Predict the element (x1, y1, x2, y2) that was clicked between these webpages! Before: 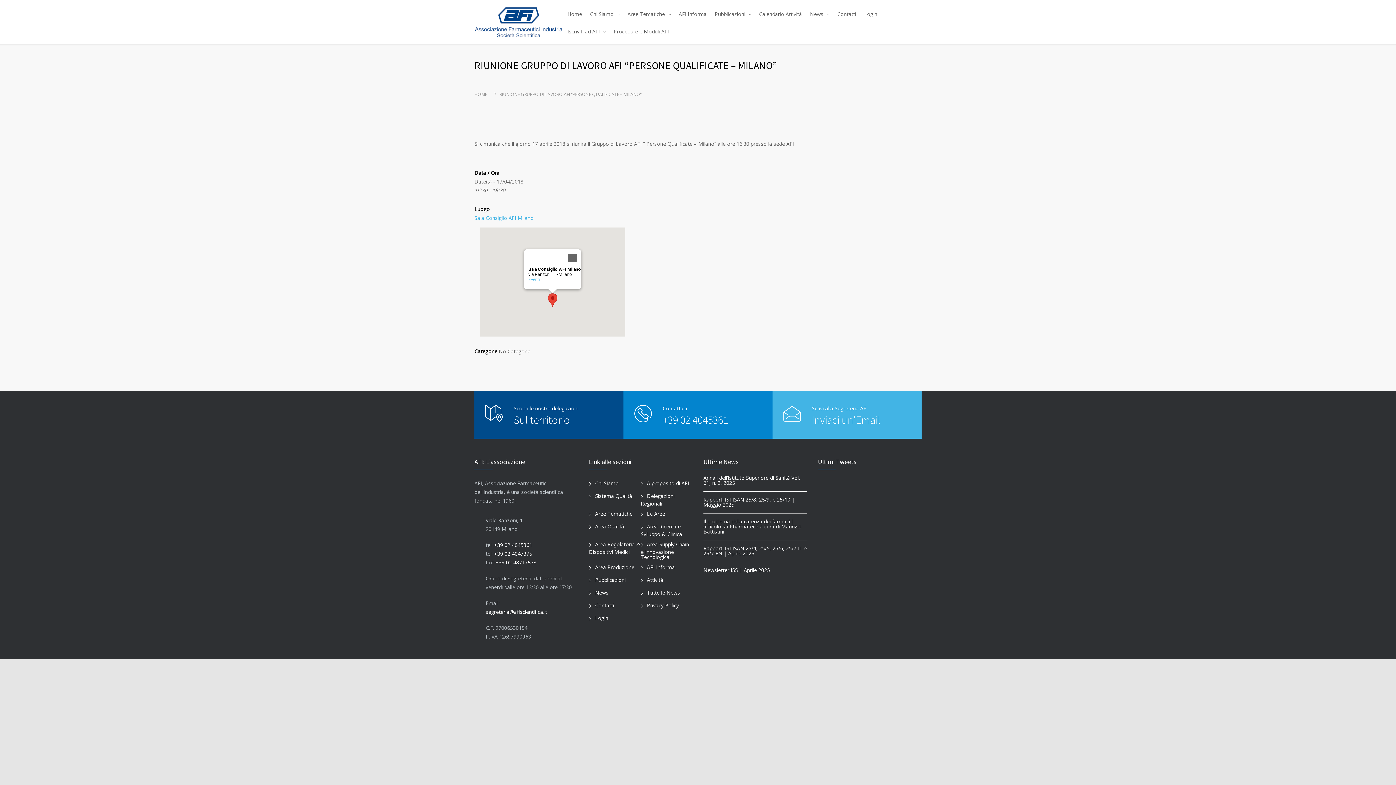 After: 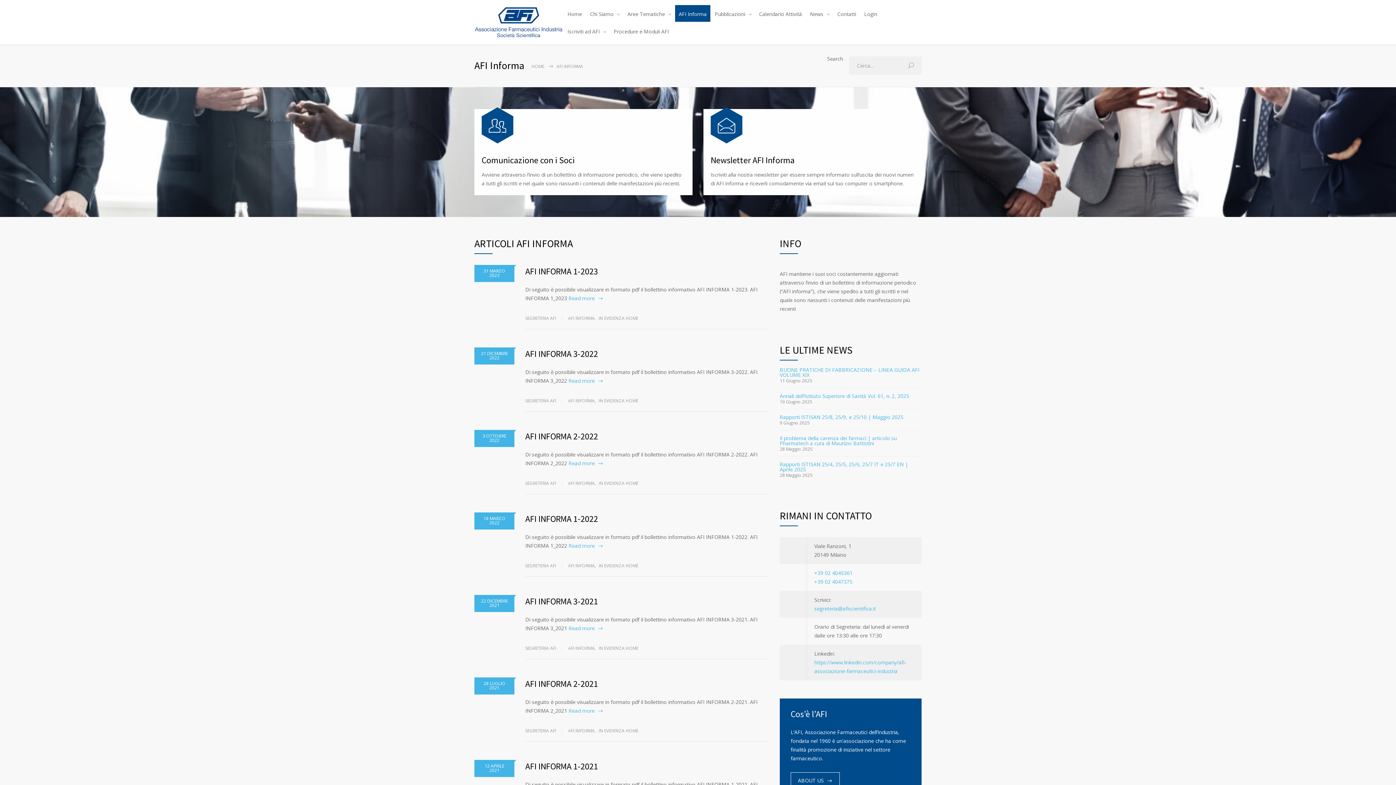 Action: bbox: (674, 4, 710, 22) label: AFI Informa